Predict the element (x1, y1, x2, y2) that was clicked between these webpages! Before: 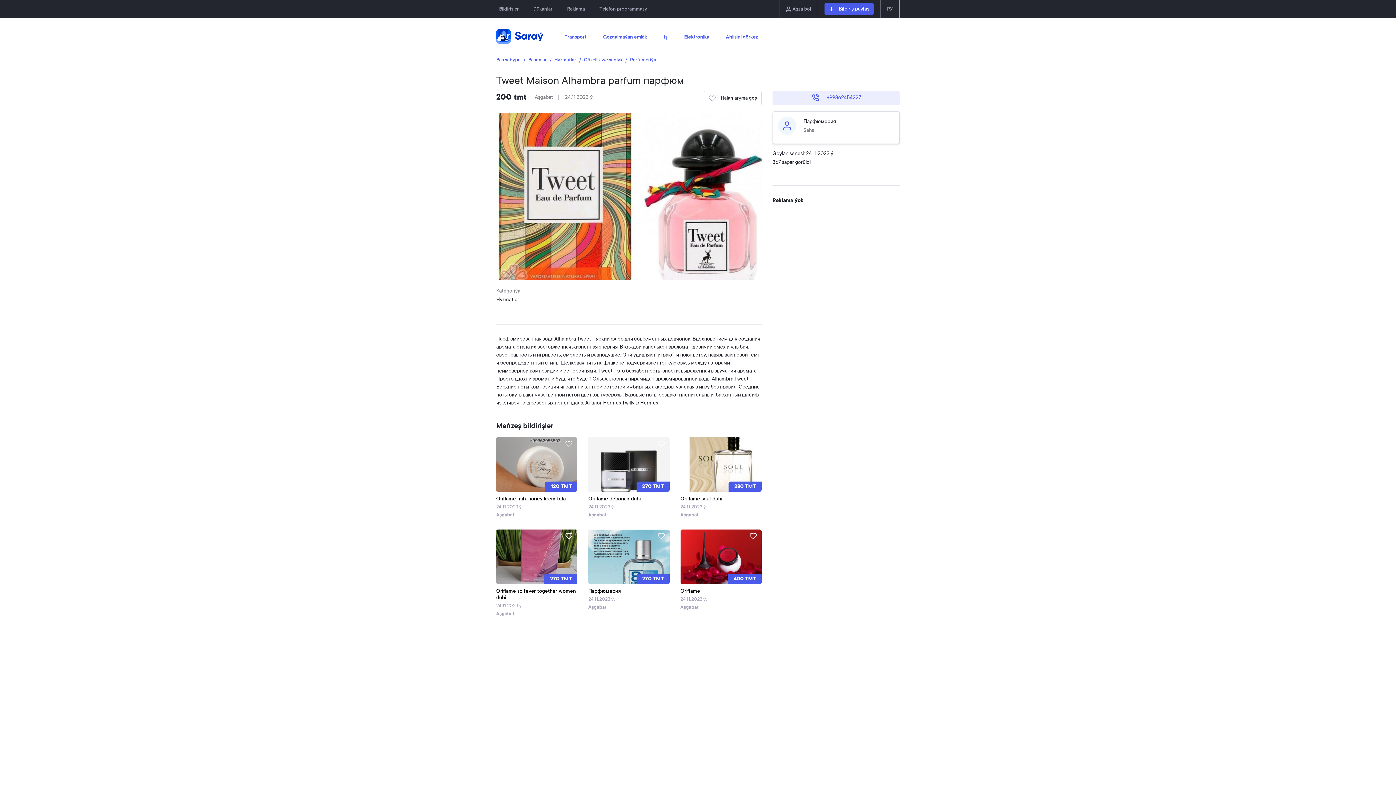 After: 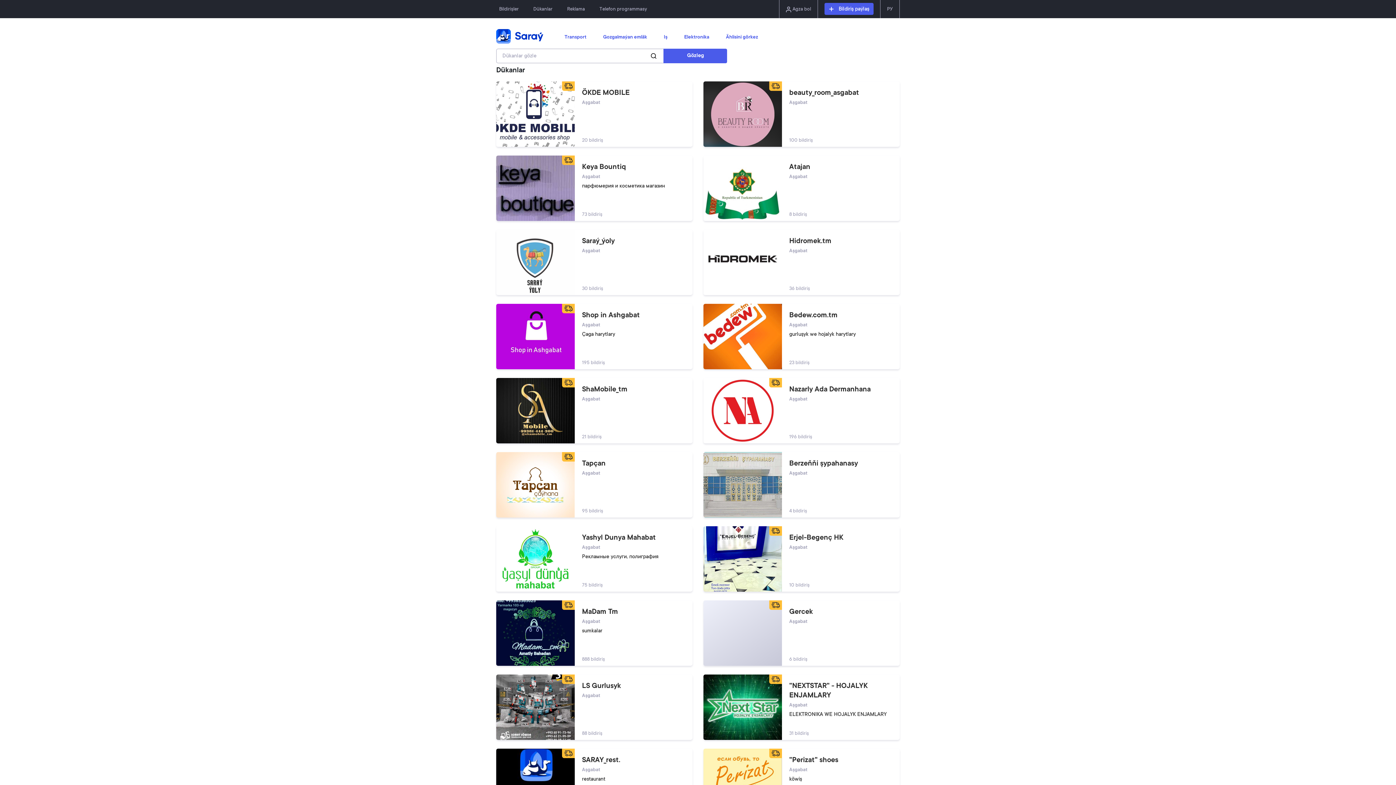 Action: label: Dükanlar bbox: (530, 2, 555, 16)